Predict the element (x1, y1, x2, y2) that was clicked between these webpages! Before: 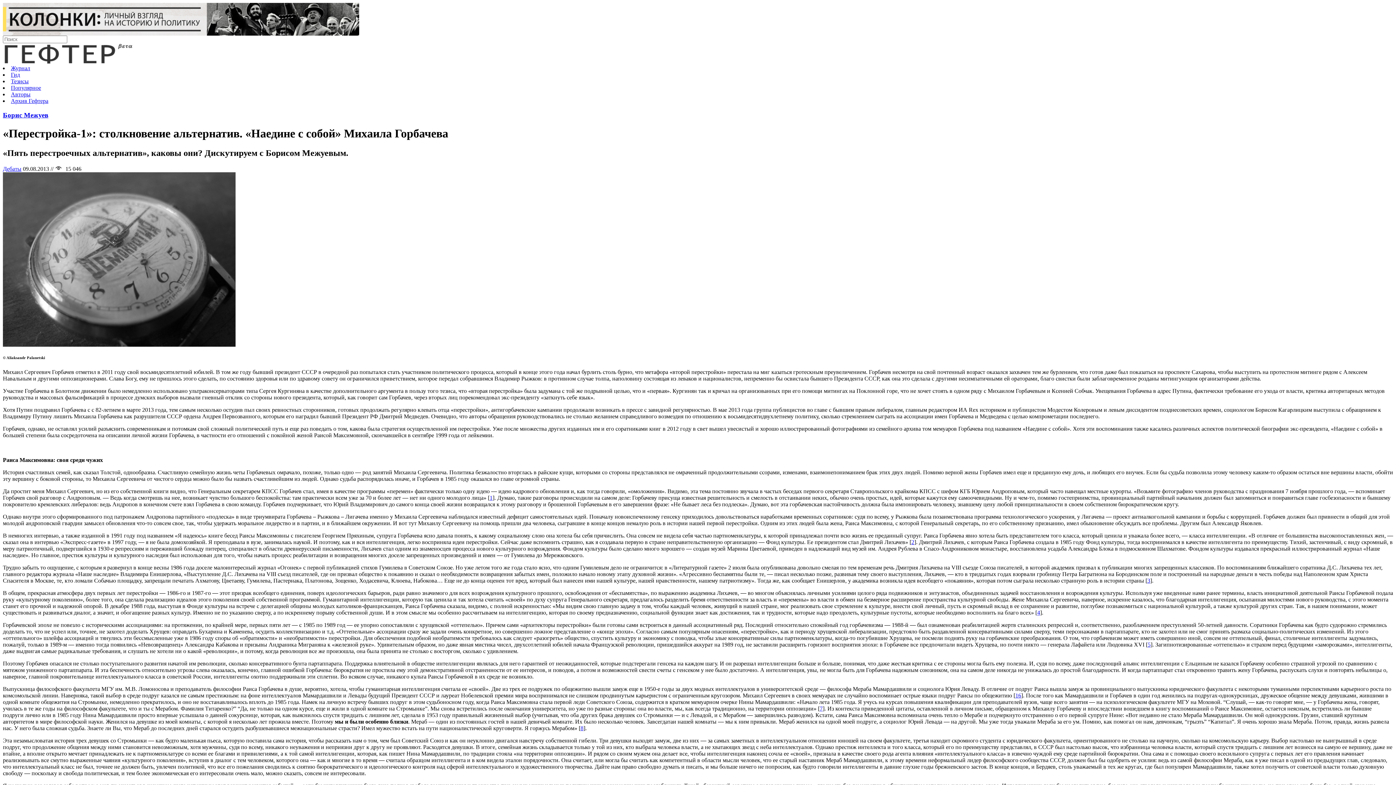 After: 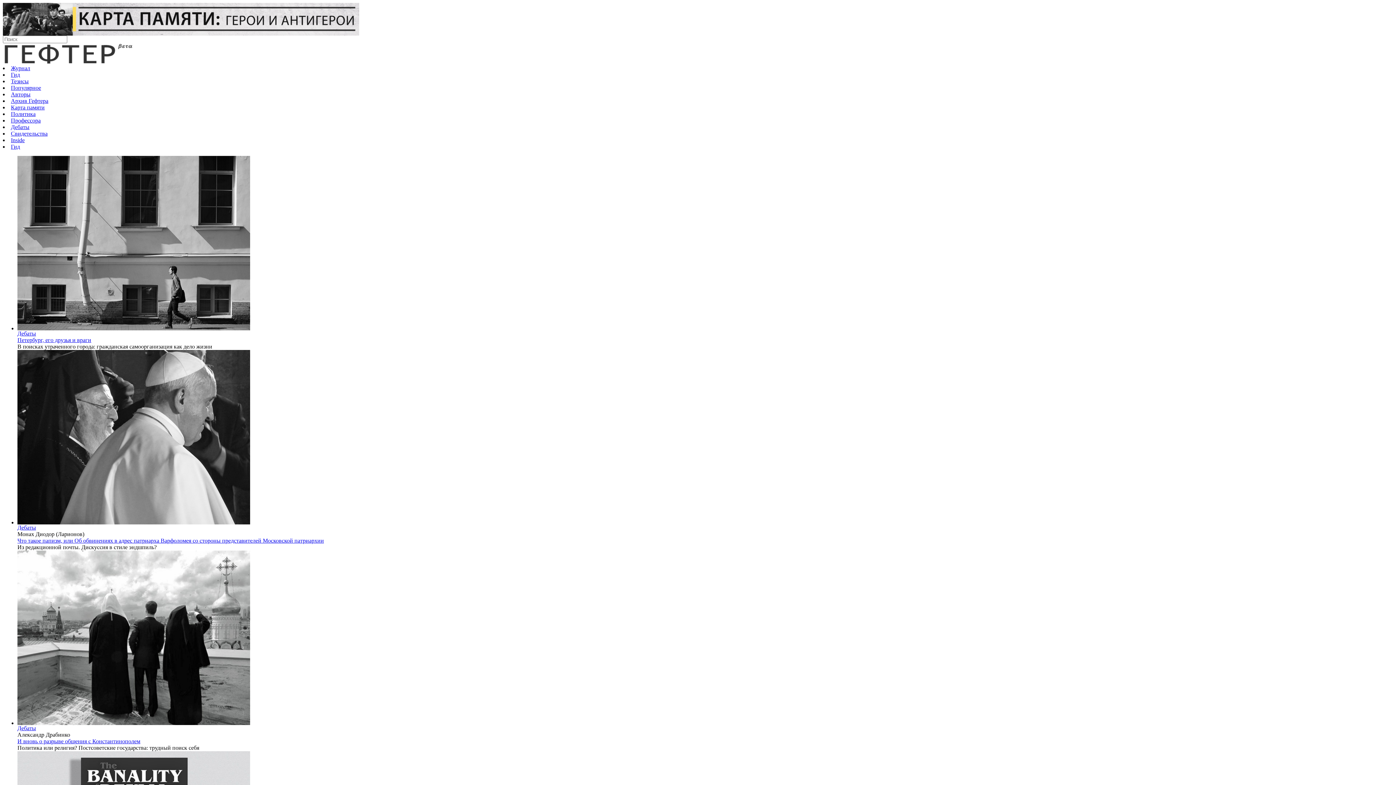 Action: bbox: (2, 165, 21, 171) label: Дебаты